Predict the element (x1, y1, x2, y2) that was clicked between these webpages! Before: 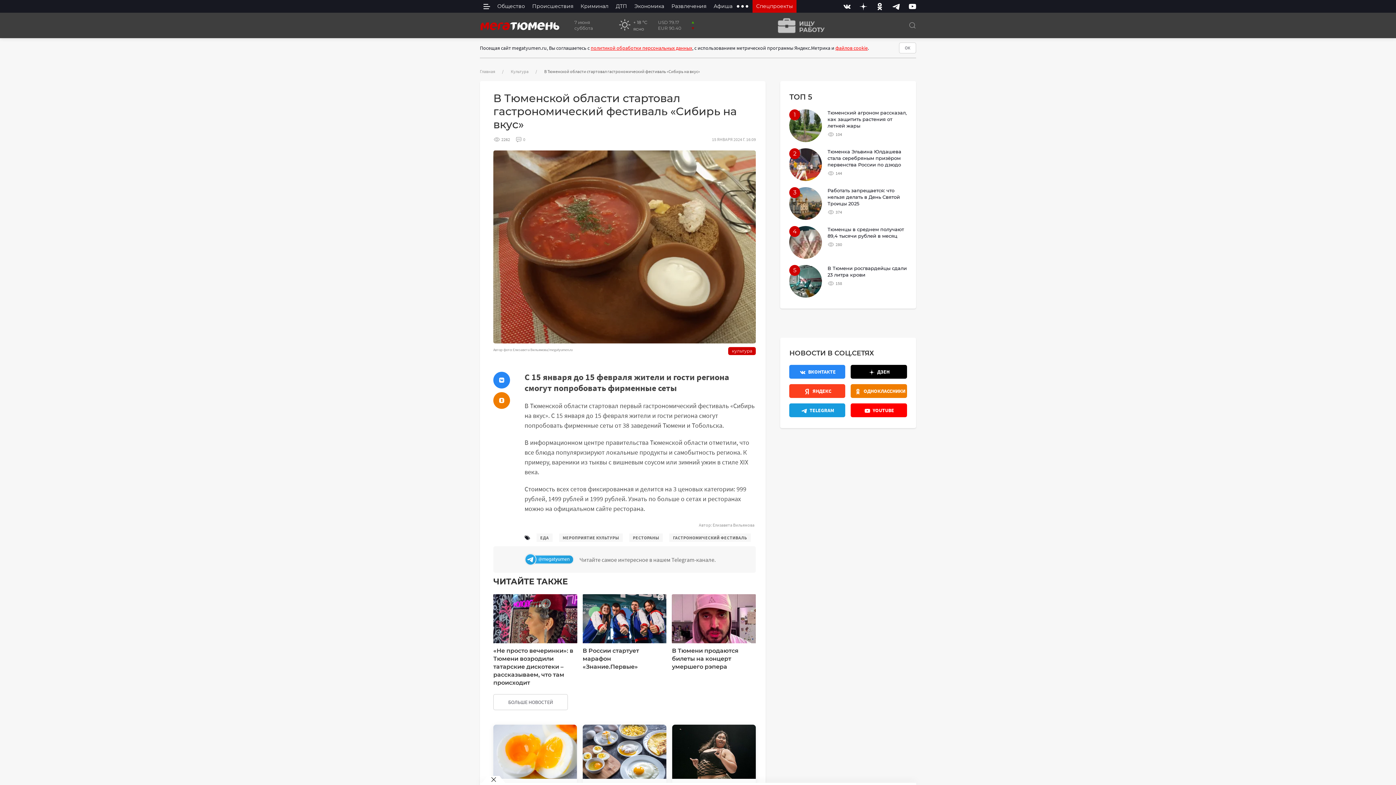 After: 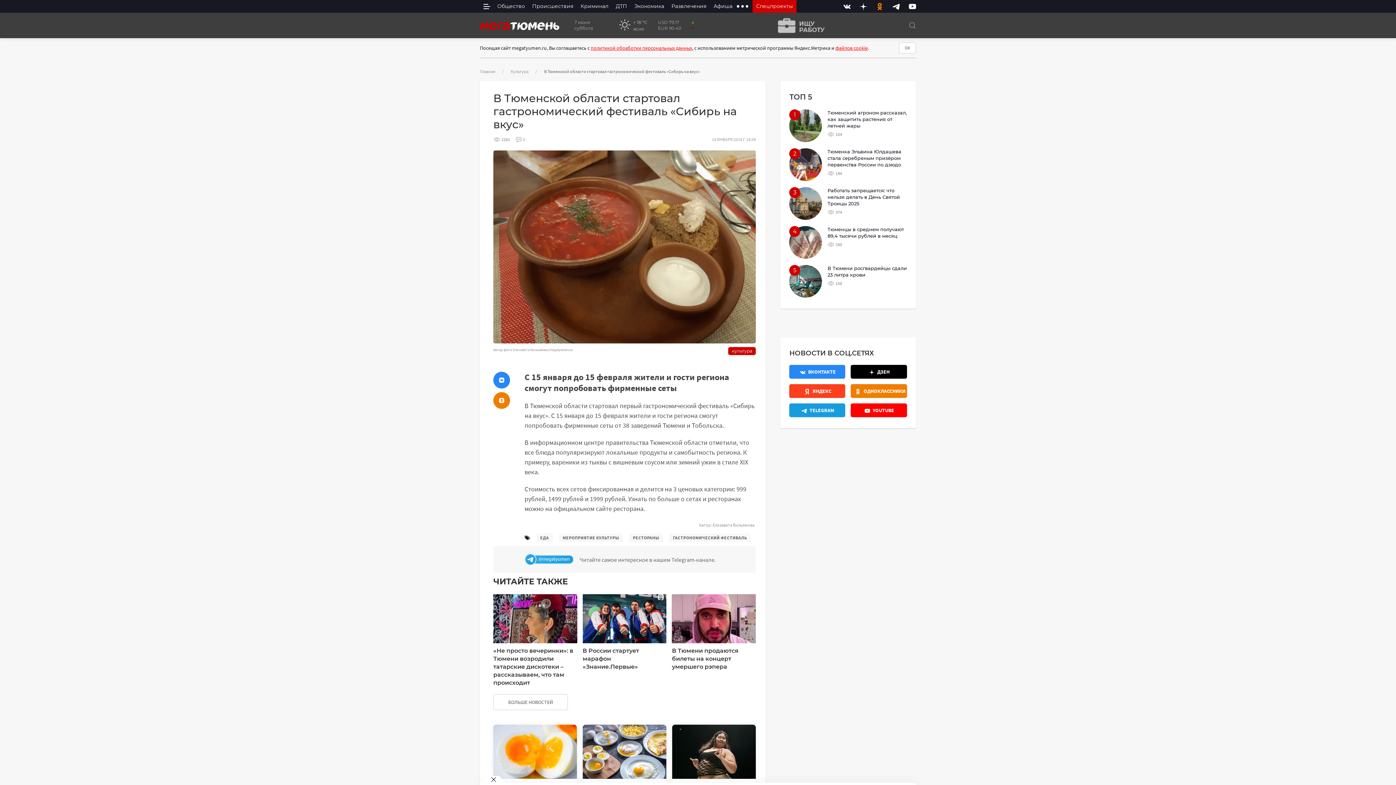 Action: bbox: (876, 0, 883, 12) label: Одноклассники